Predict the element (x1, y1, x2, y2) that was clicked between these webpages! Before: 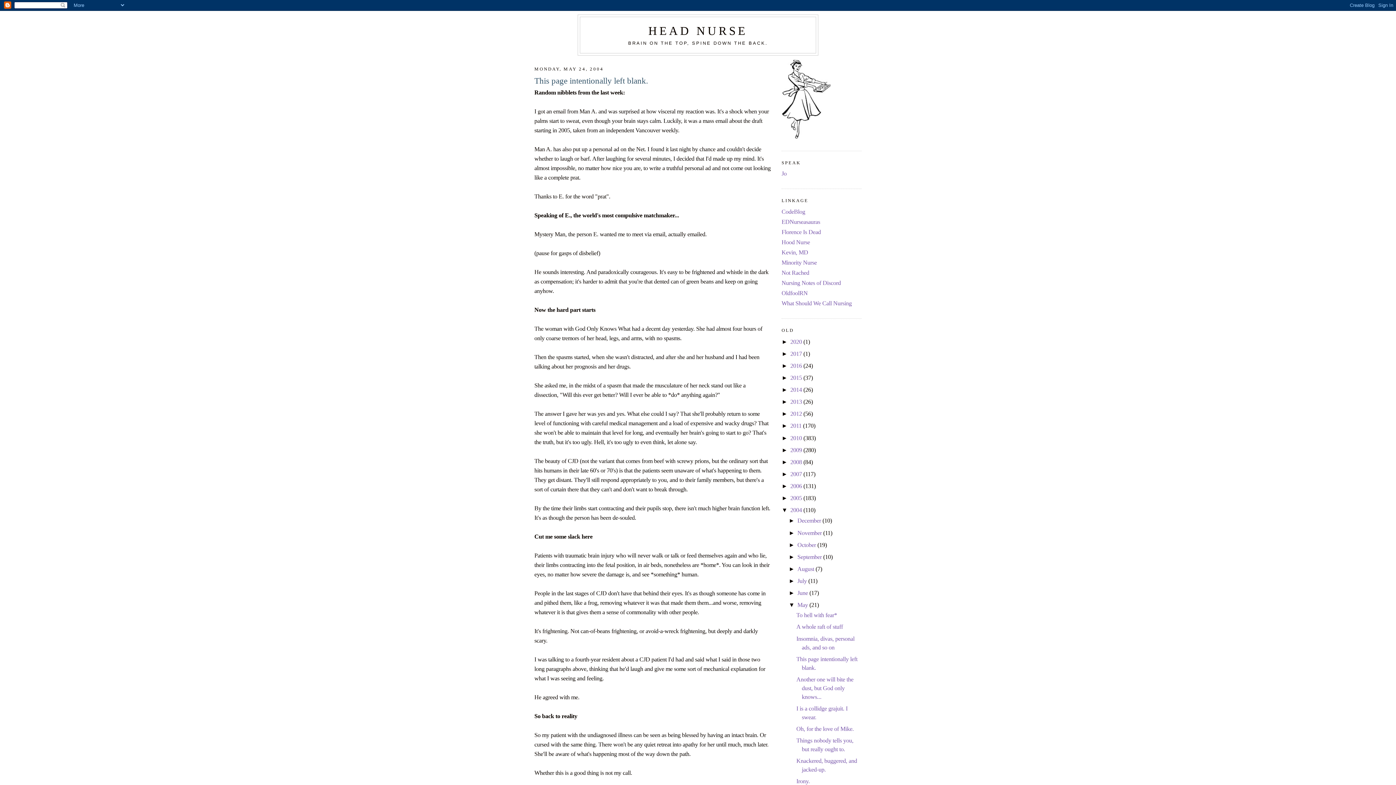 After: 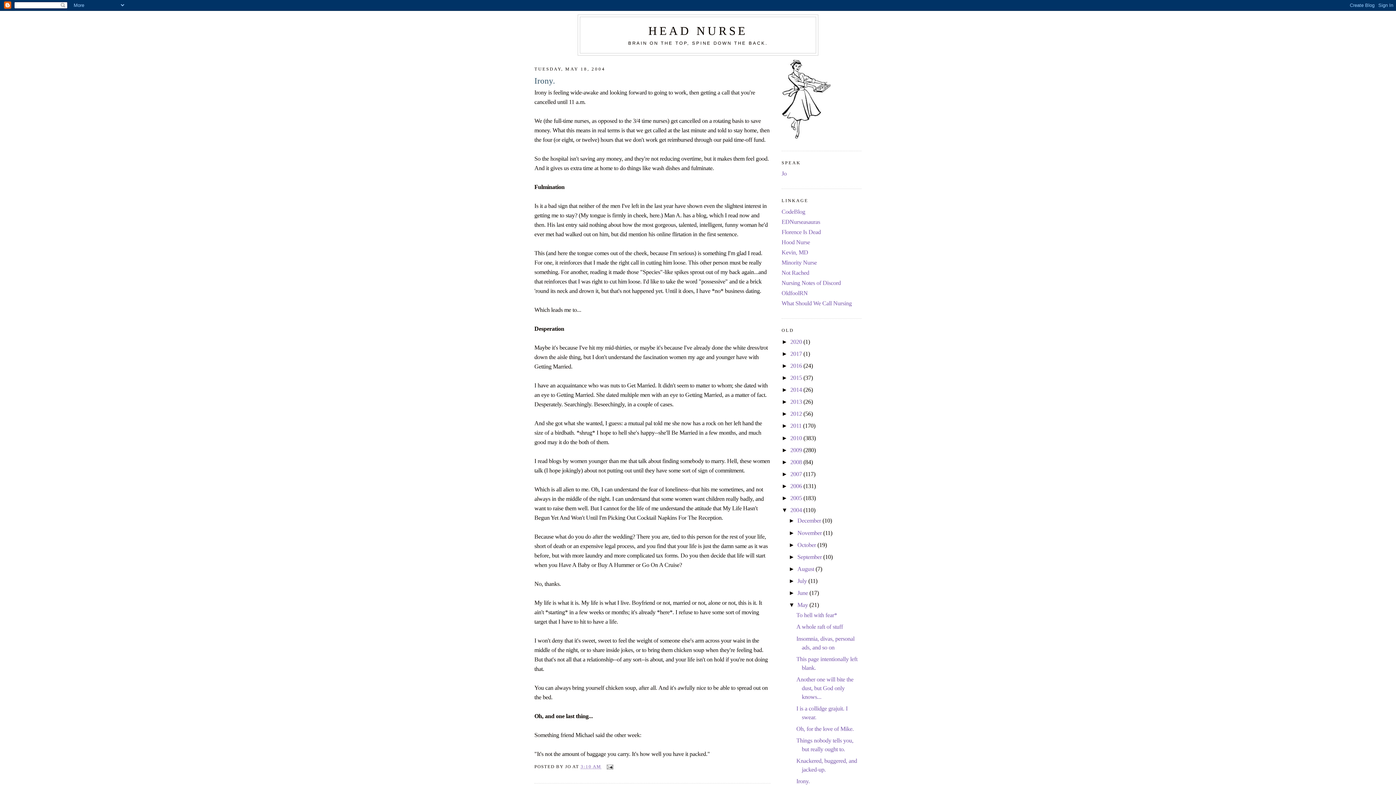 Action: bbox: (796, 778, 810, 785) label: Irony.